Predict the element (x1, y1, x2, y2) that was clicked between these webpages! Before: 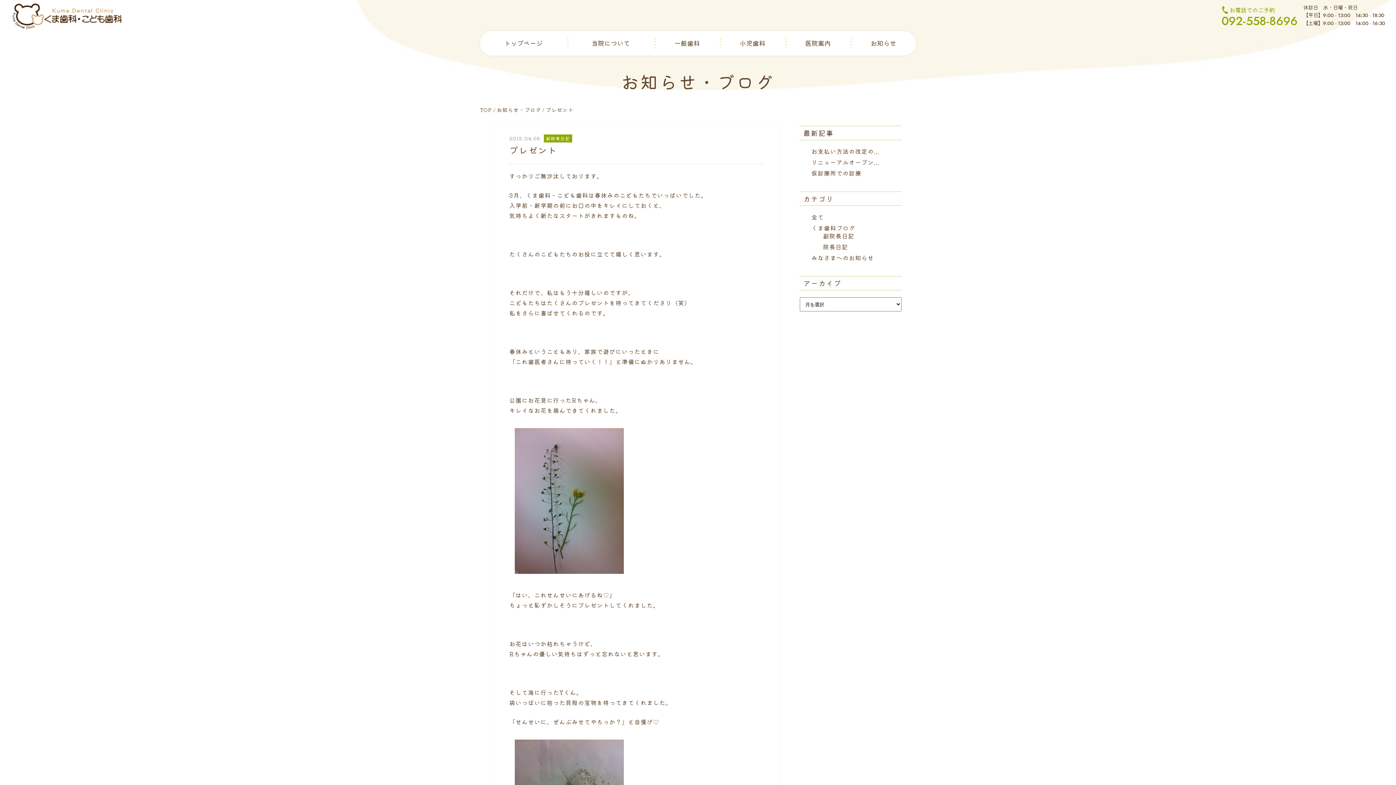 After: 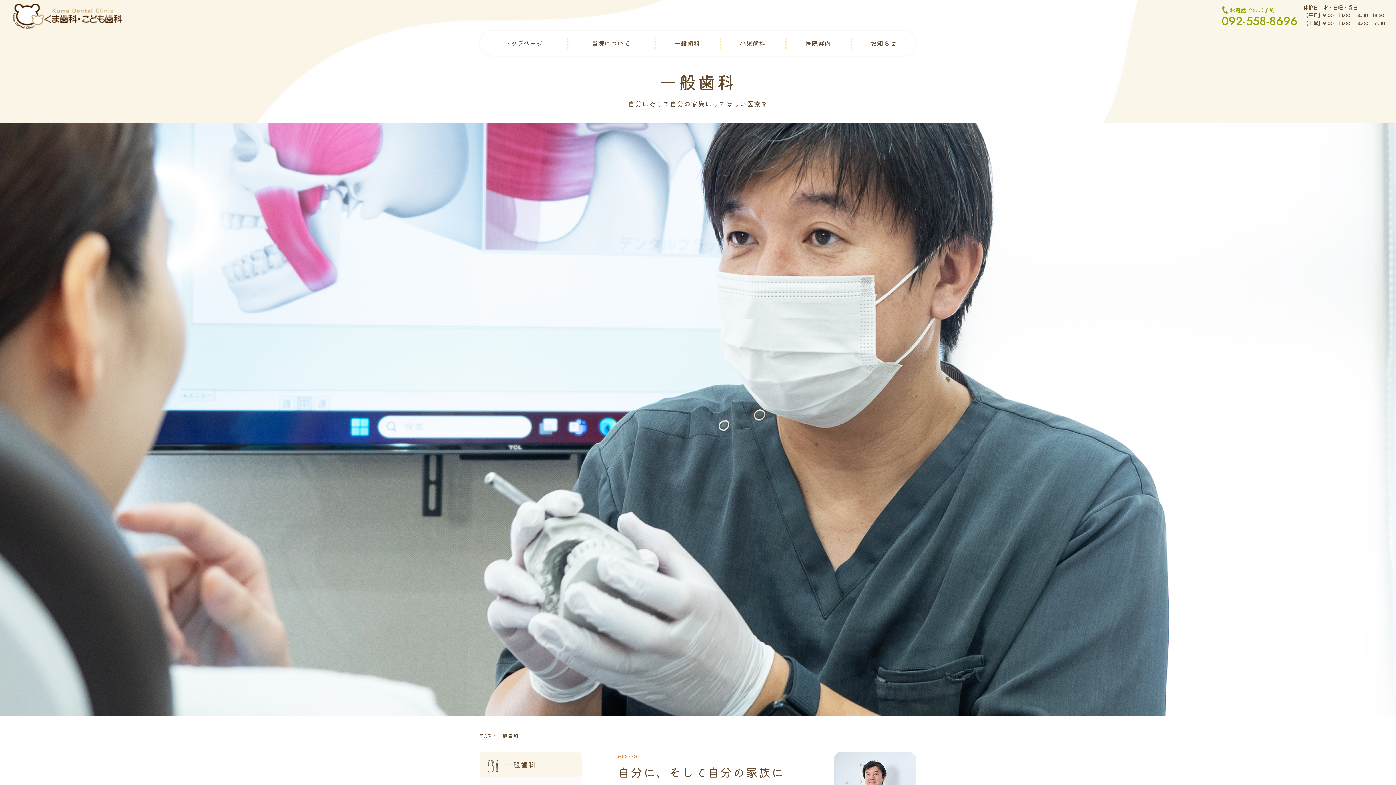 Action: label: 一般歯科 bbox: (654, 38, 720, 48)